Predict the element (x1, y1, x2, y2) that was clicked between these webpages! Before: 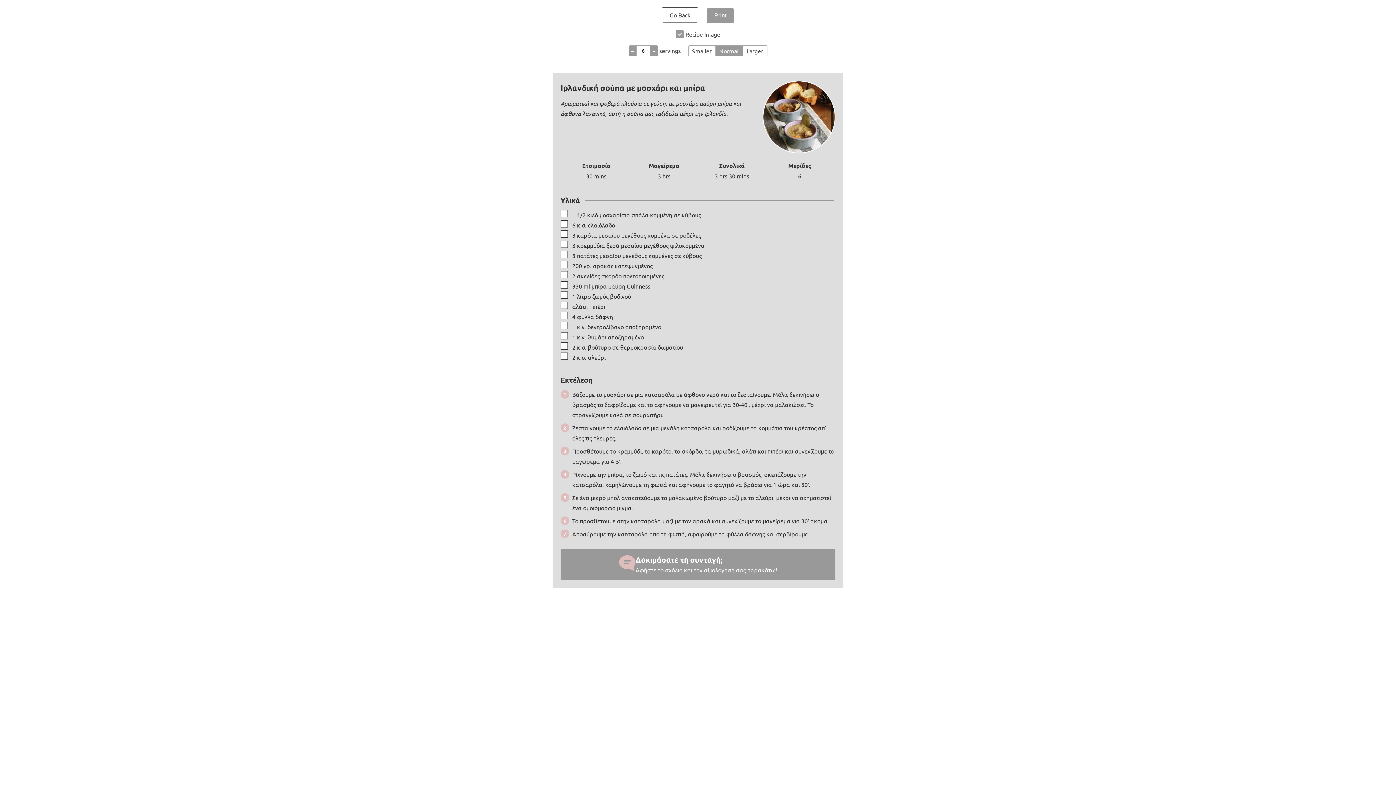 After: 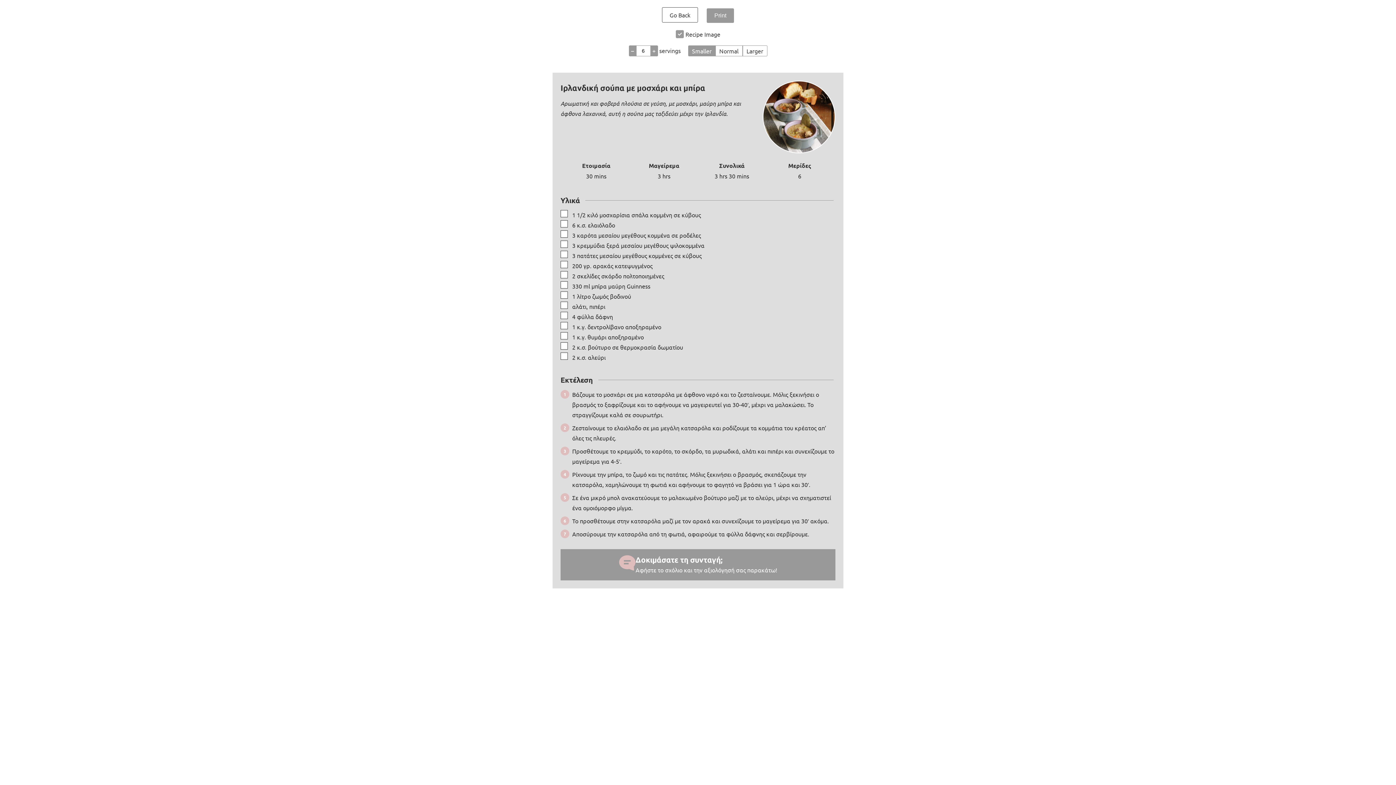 Action: bbox: (688, 45, 715, 56) label: Make print size Smaller